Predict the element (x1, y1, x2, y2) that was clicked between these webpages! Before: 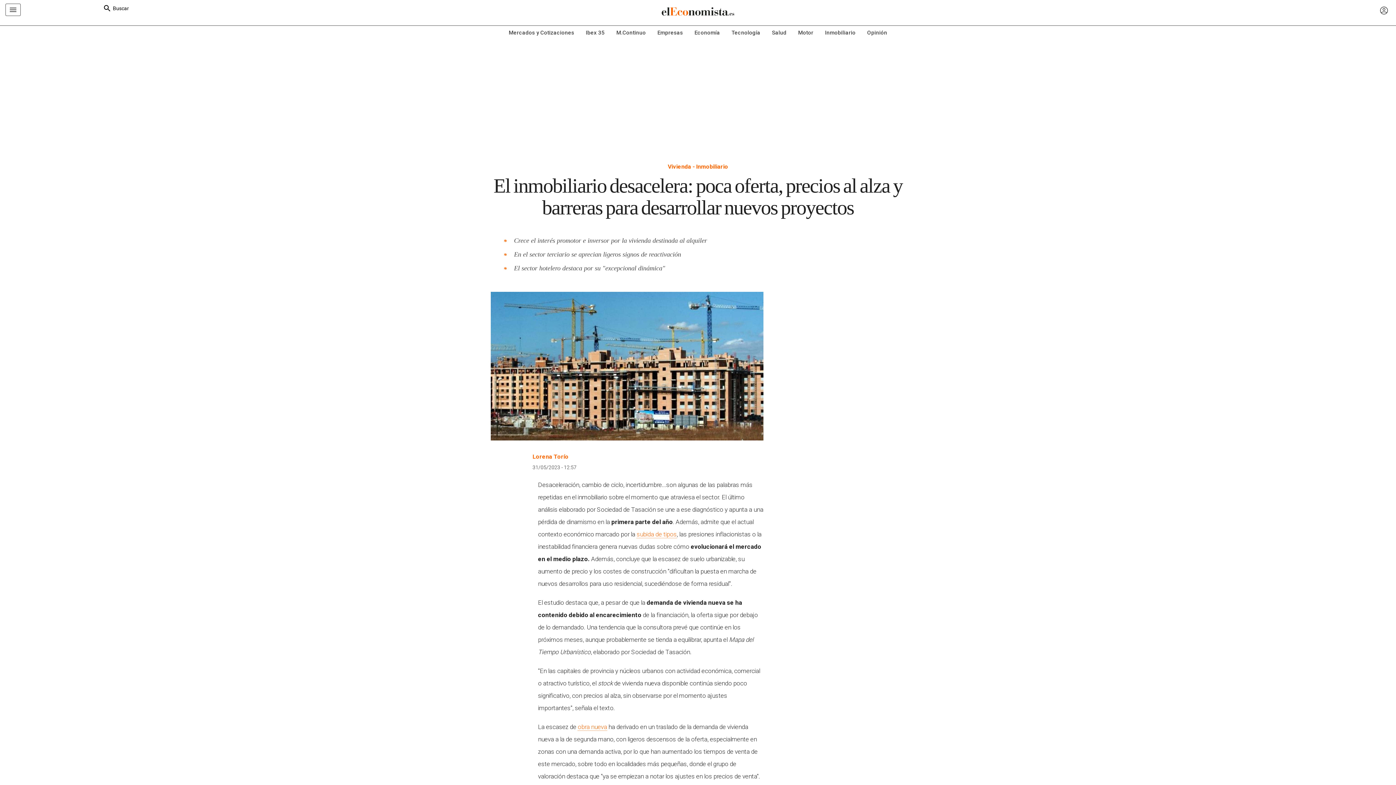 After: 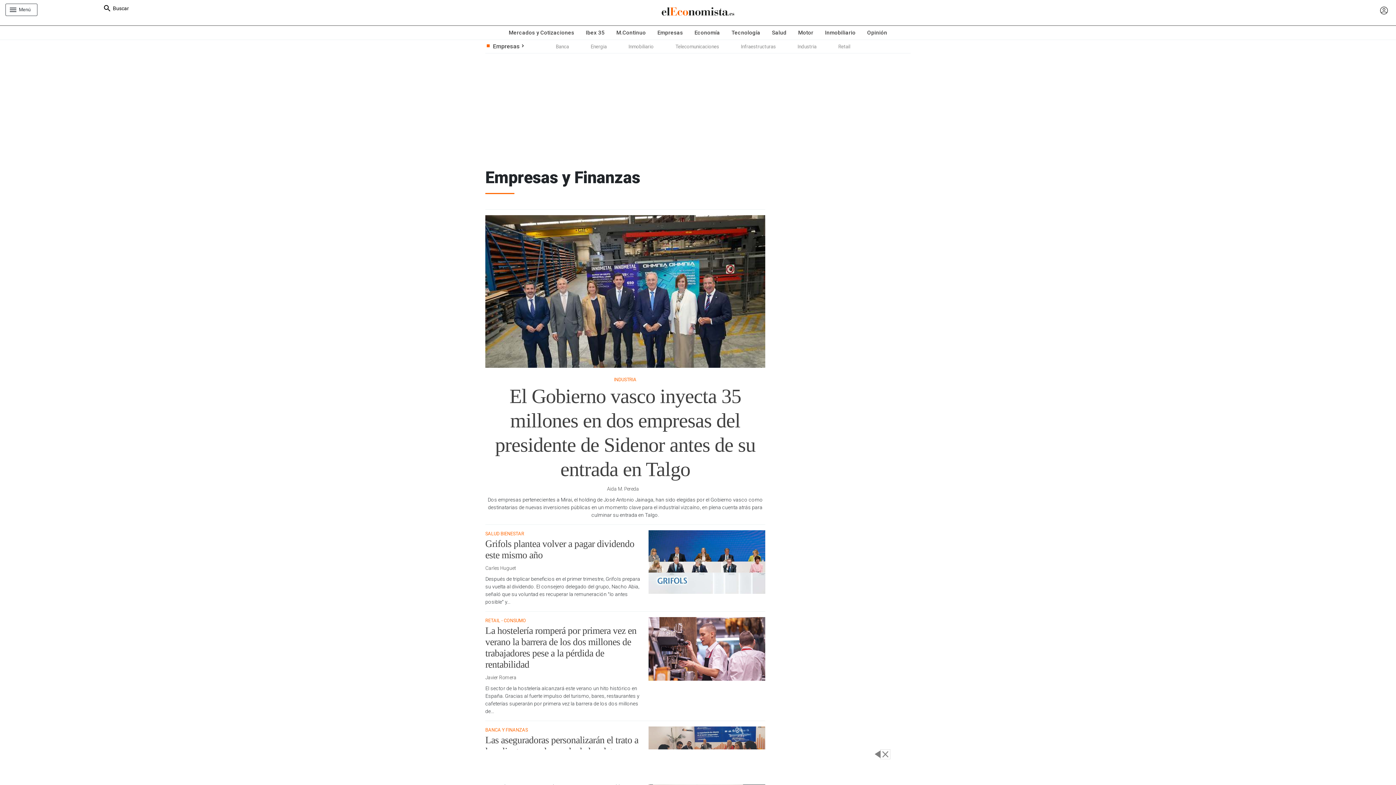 Action: label: Empresas bbox: (651, 25, 688, 39)